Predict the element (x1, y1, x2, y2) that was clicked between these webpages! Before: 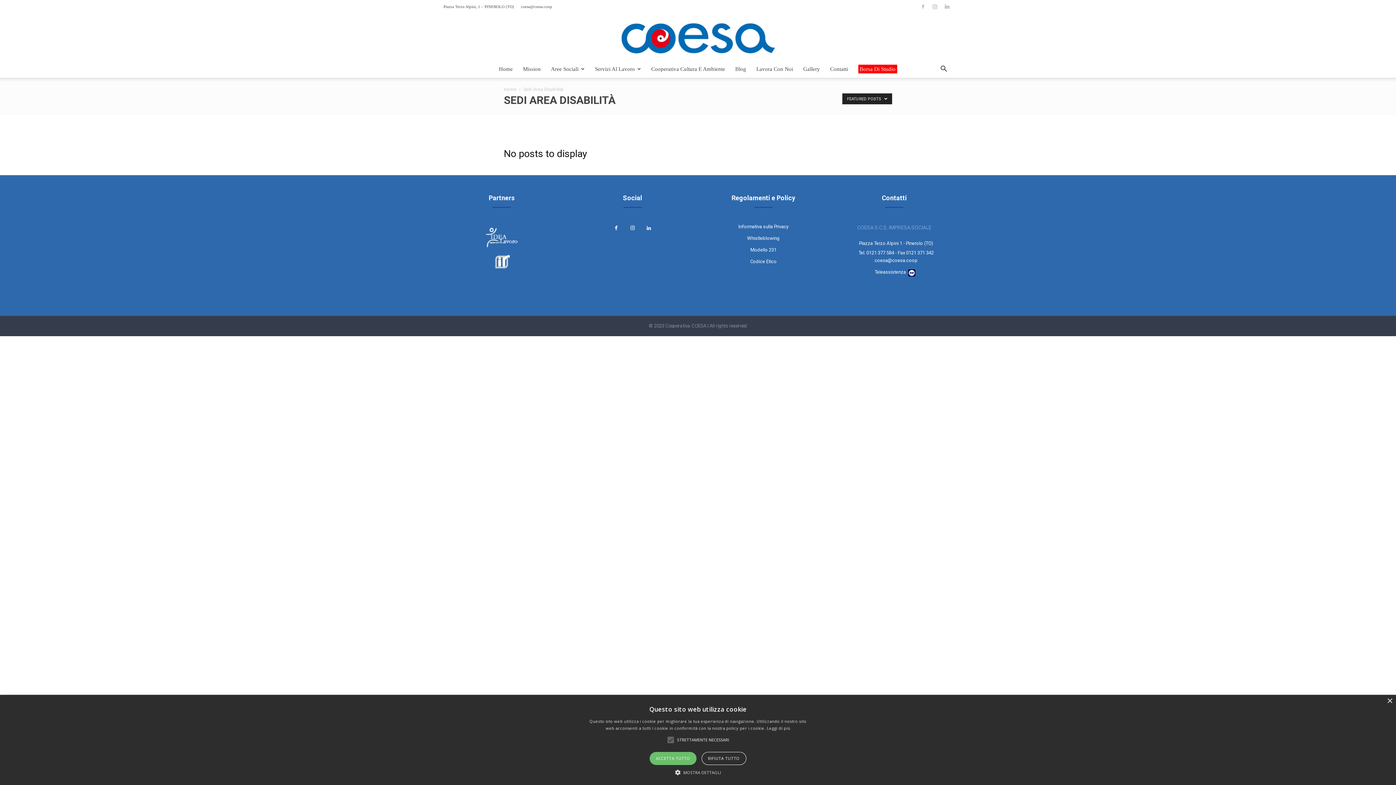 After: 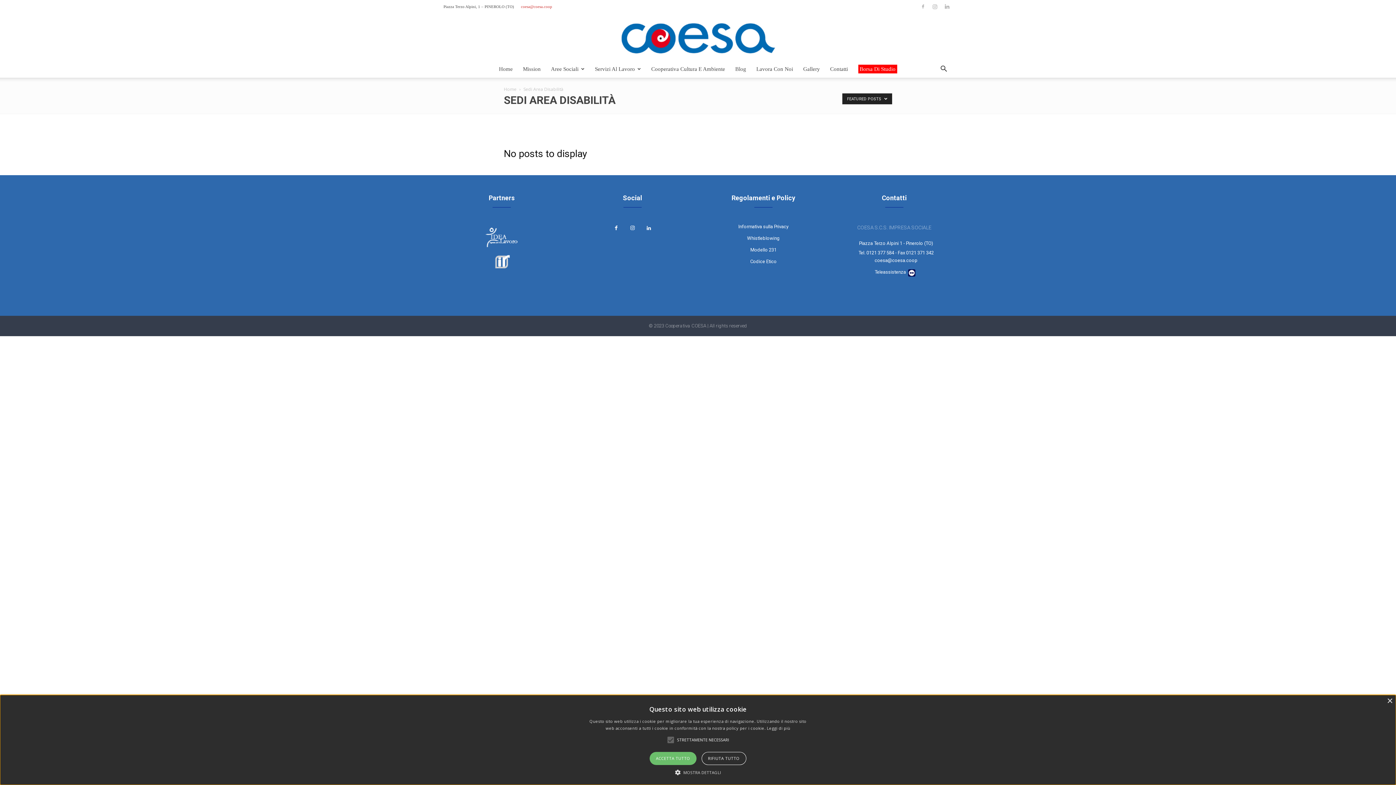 Action: bbox: (521, 4, 552, 8) label: coesa@coesa.coop